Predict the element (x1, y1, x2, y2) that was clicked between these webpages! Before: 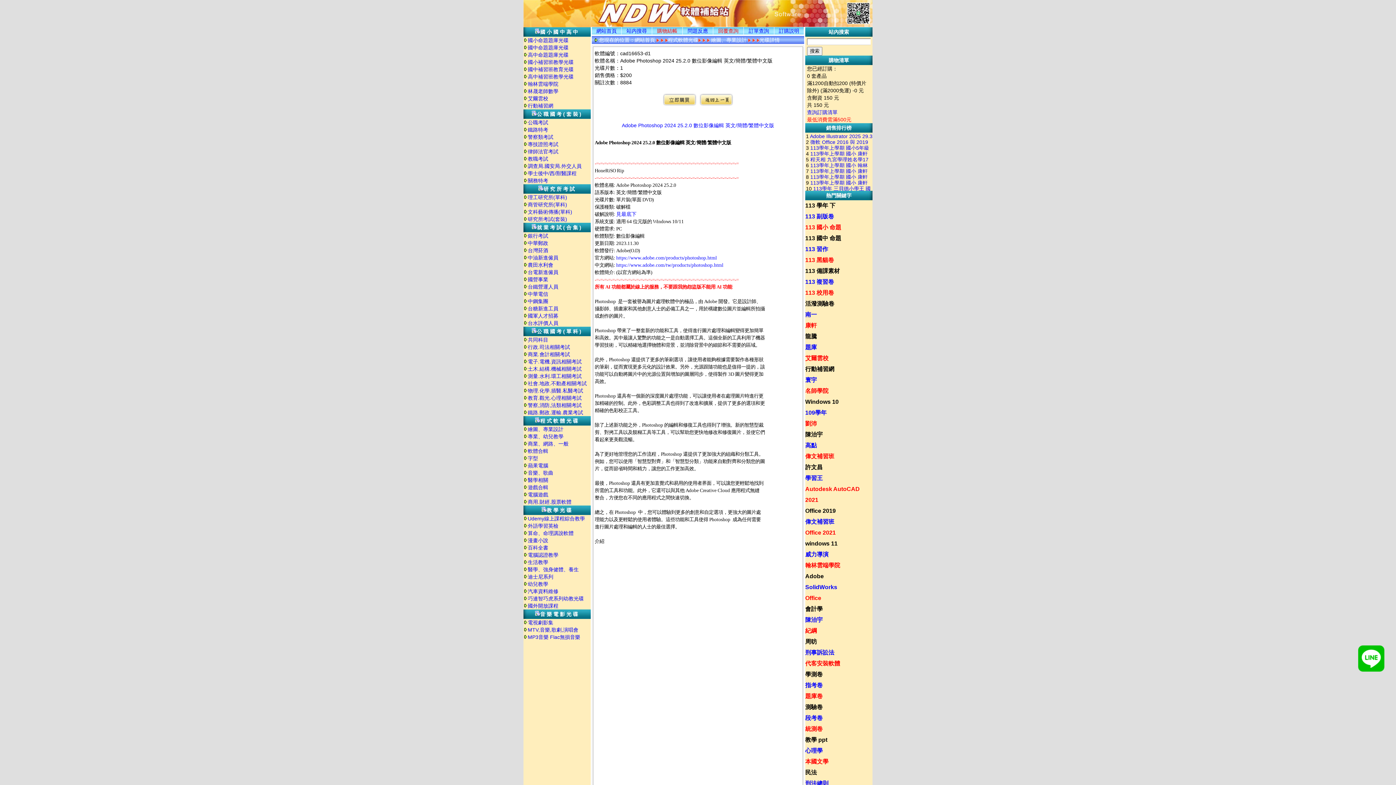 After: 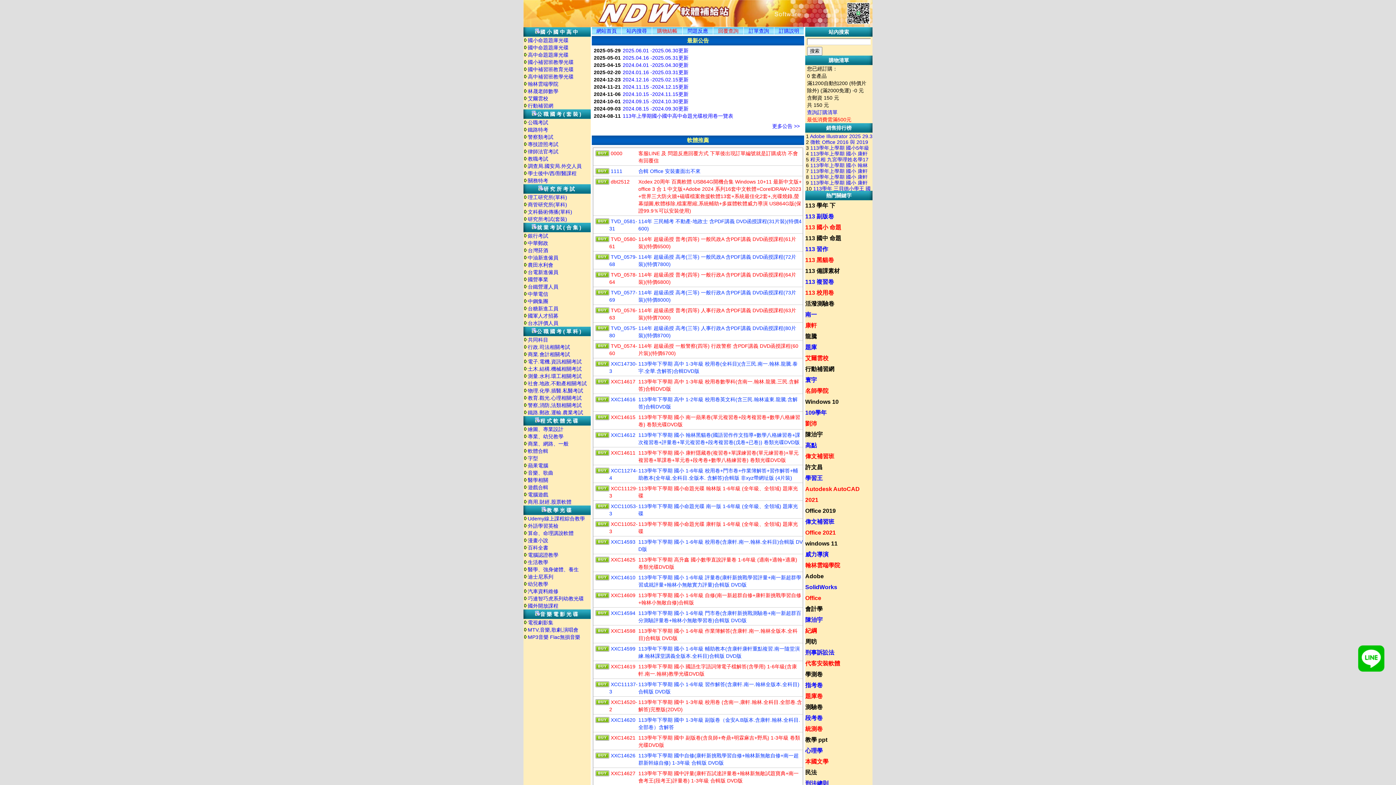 Action: label: 查詢訂購清單 bbox: (807, 109, 837, 115)